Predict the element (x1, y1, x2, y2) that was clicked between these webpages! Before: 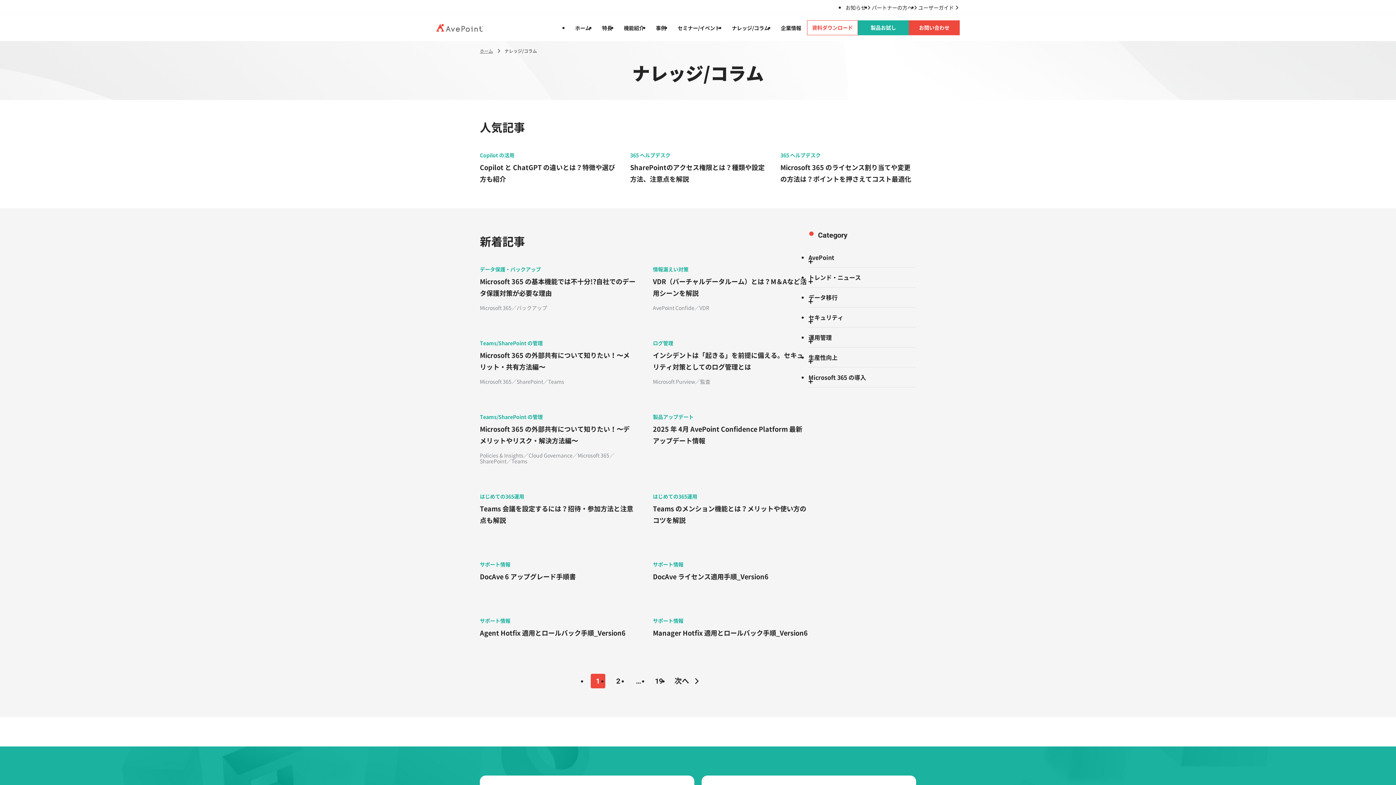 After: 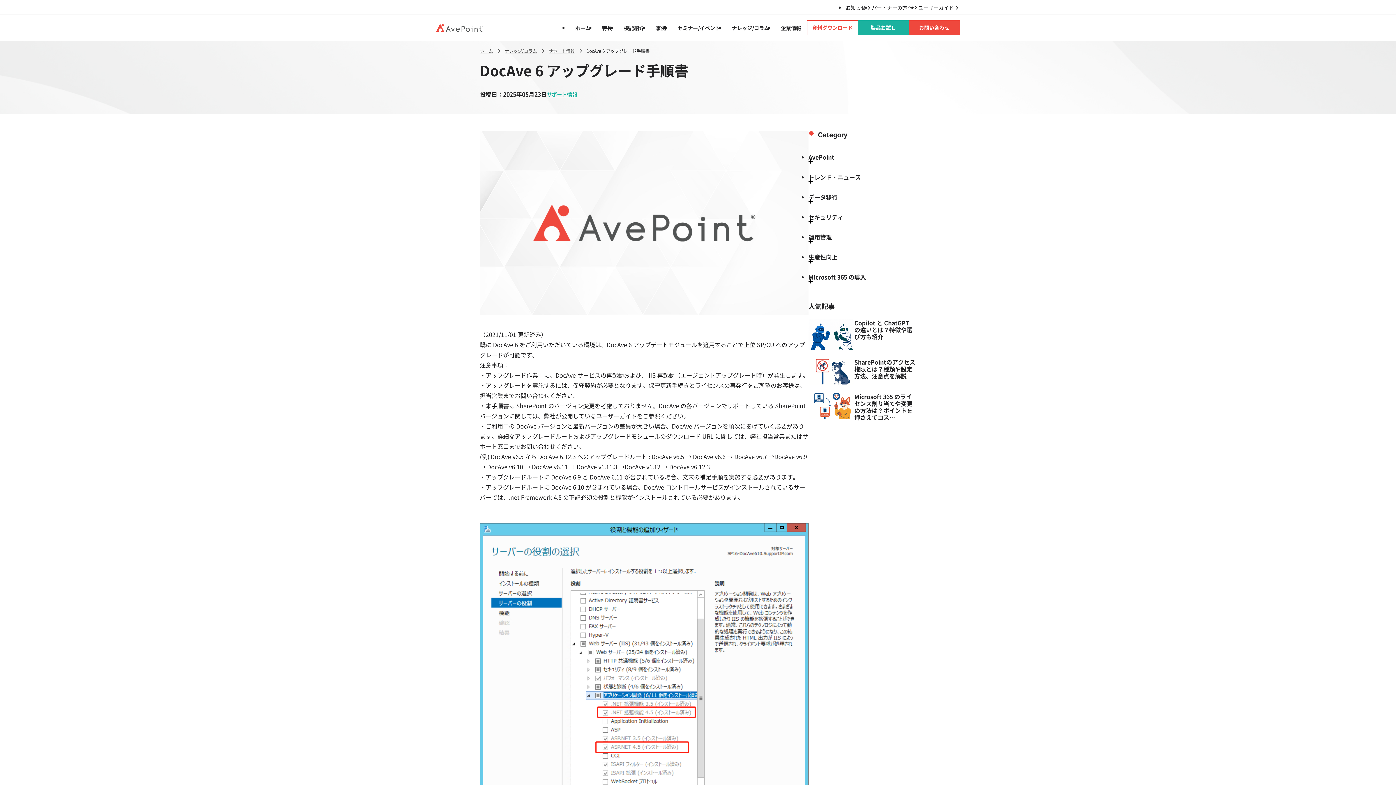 Action: bbox: (480, 555, 635, 582) label: サポート情報
DocAve 6 アップグレード手順書